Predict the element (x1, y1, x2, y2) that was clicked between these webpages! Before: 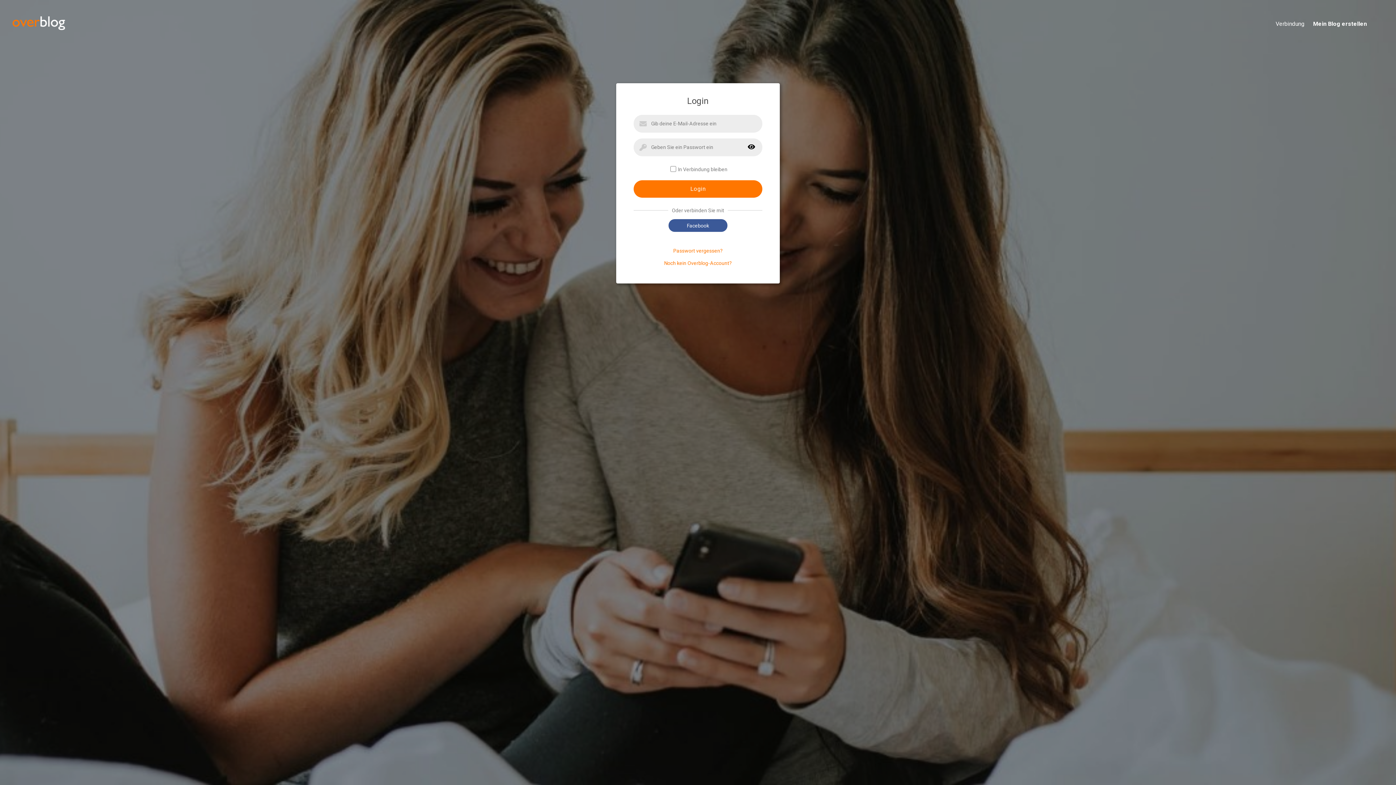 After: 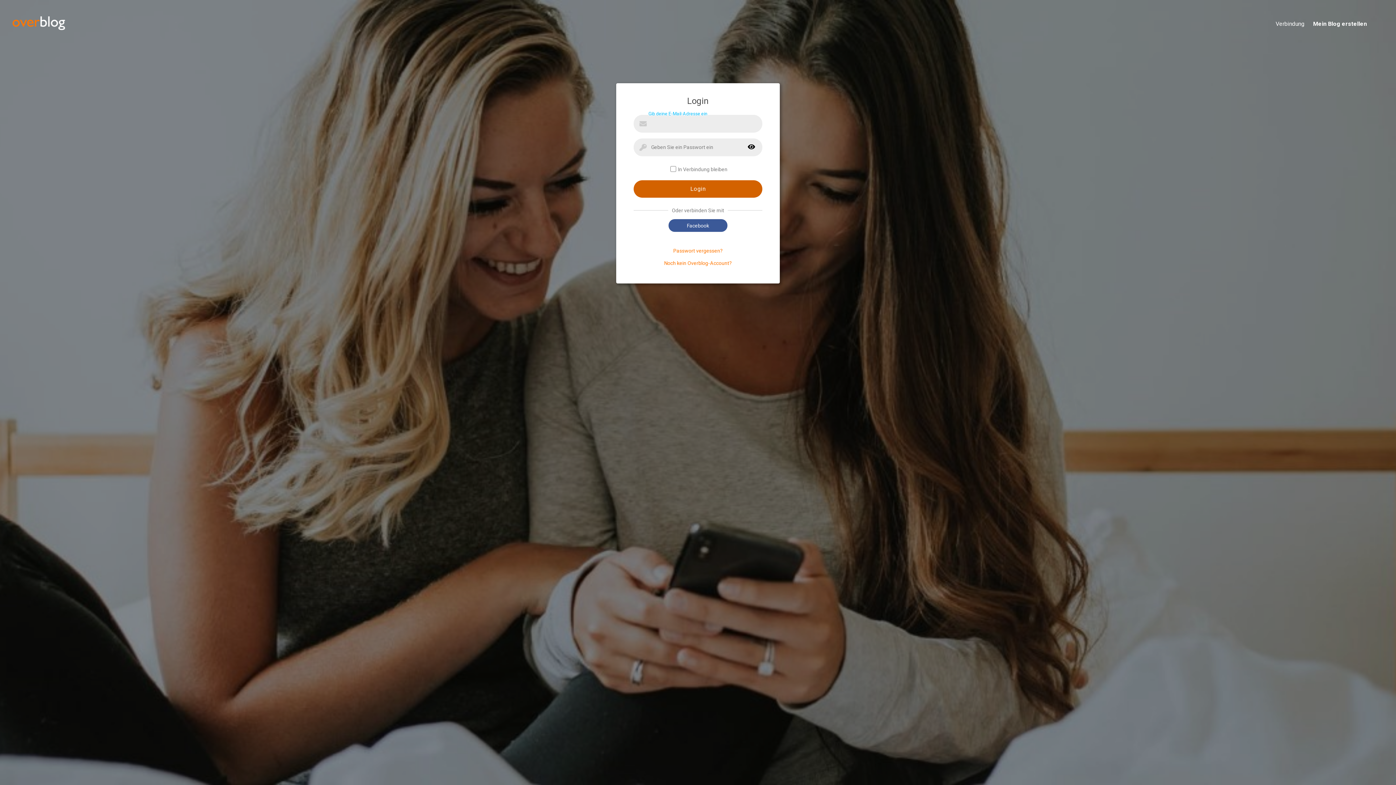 Action: bbox: (633, 180, 762, 197) label: Login